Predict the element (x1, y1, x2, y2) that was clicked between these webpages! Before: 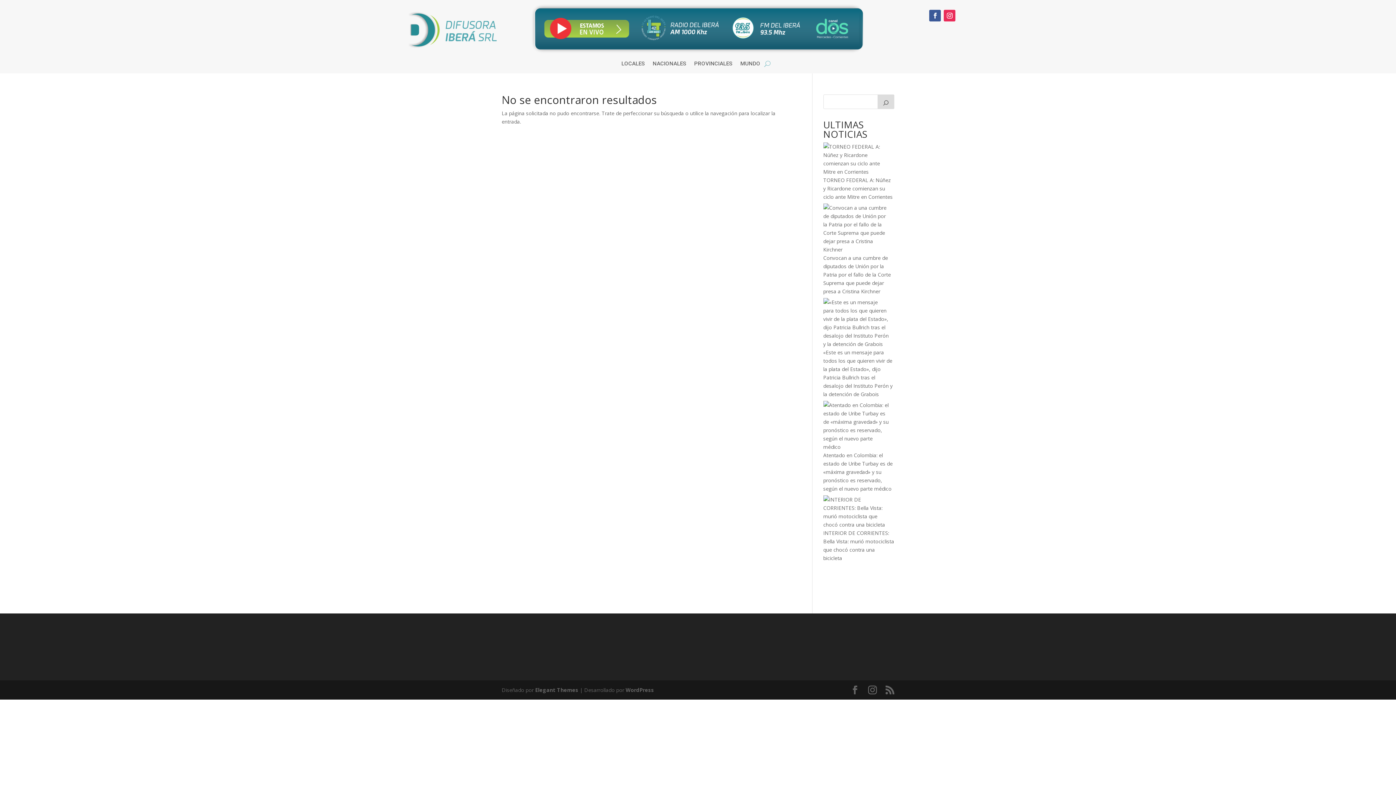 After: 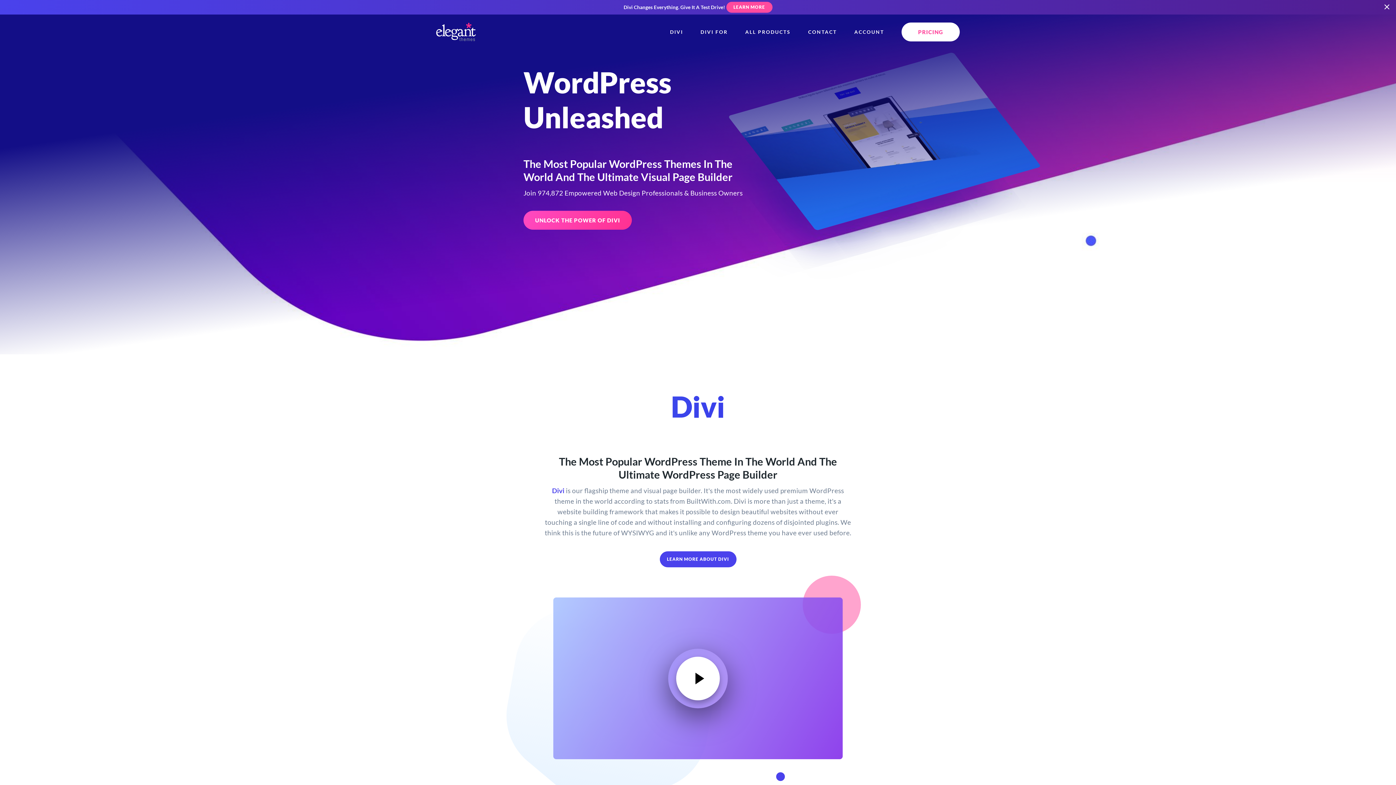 Action: label: Elegant Themes bbox: (535, 686, 578, 693)